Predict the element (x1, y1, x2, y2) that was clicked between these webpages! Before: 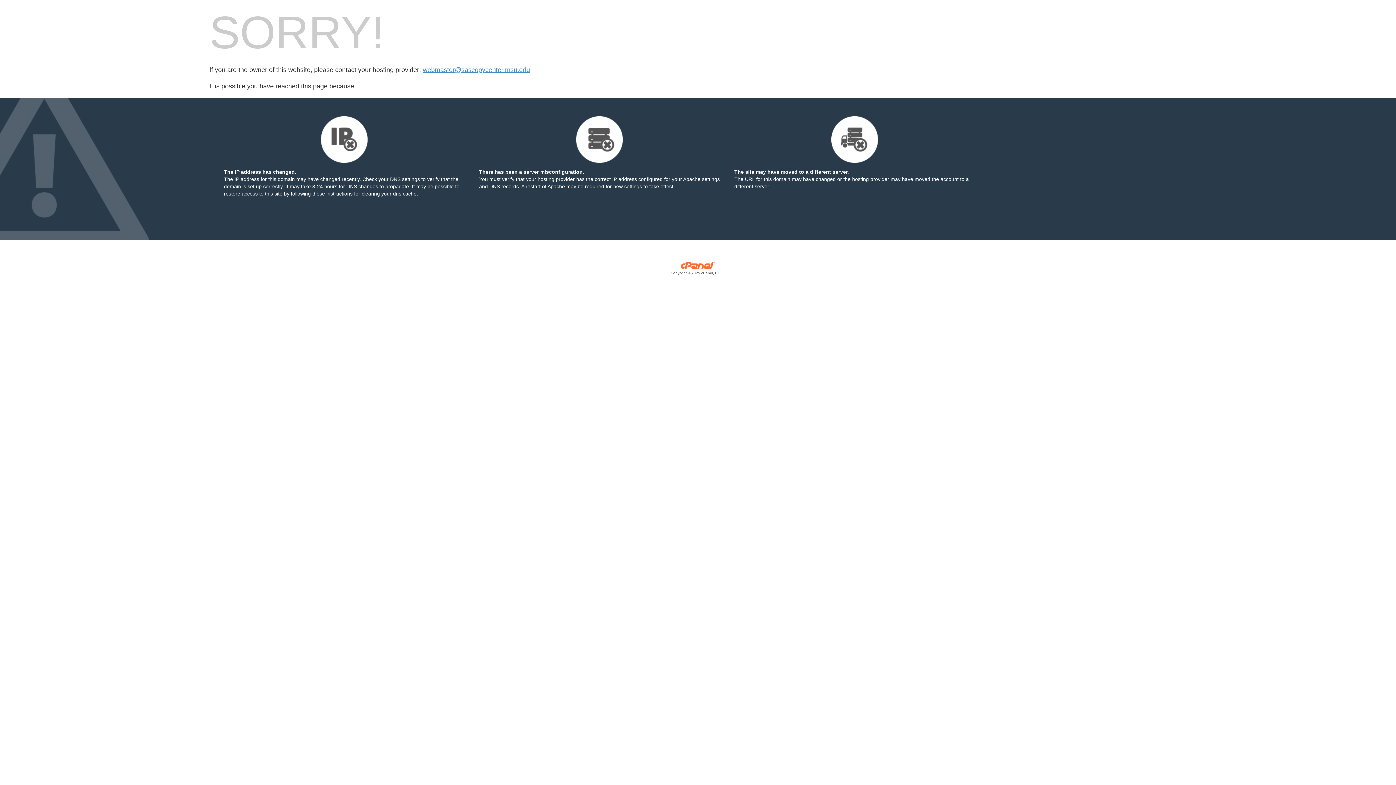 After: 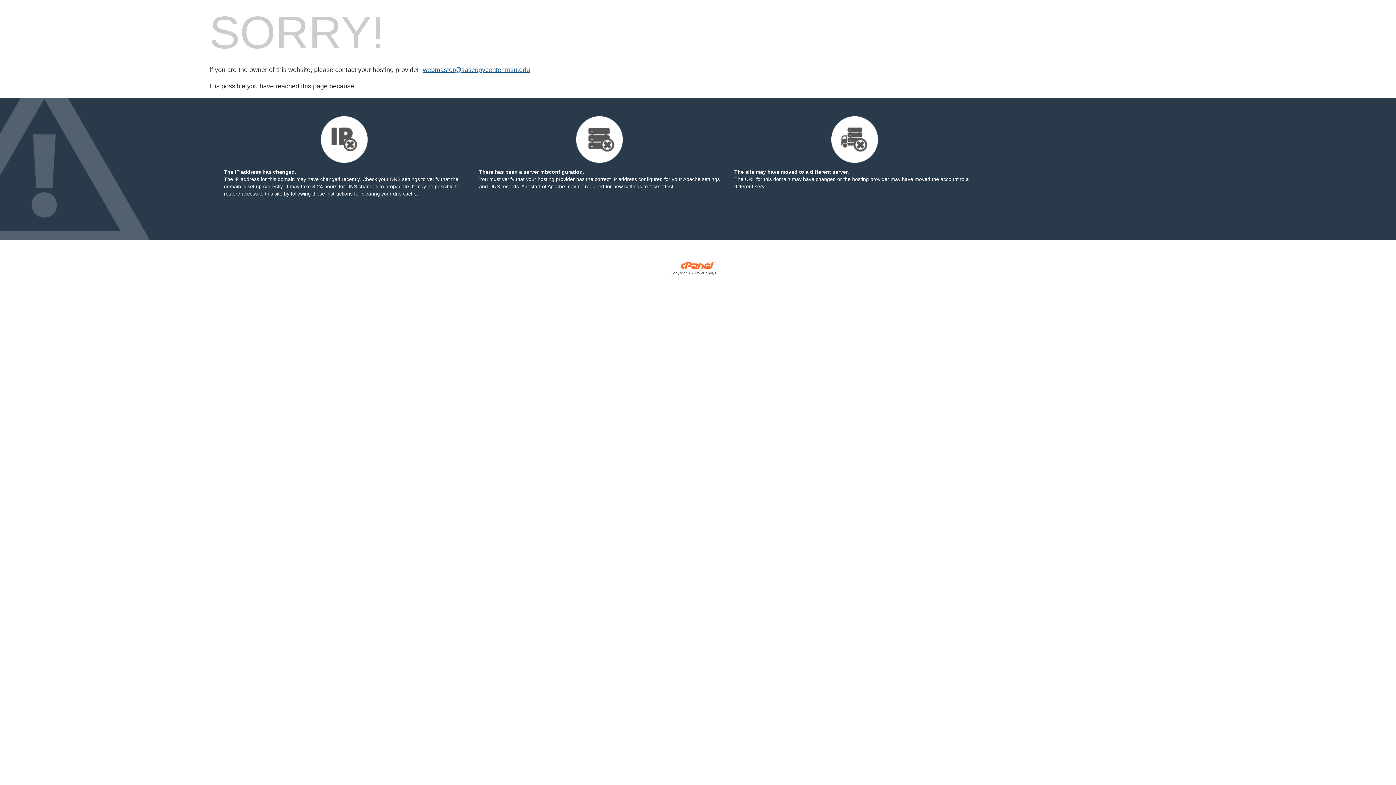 Action: bbox: (422, 66, 530, 73) label: webmaster@sascopycenter.msu.edu